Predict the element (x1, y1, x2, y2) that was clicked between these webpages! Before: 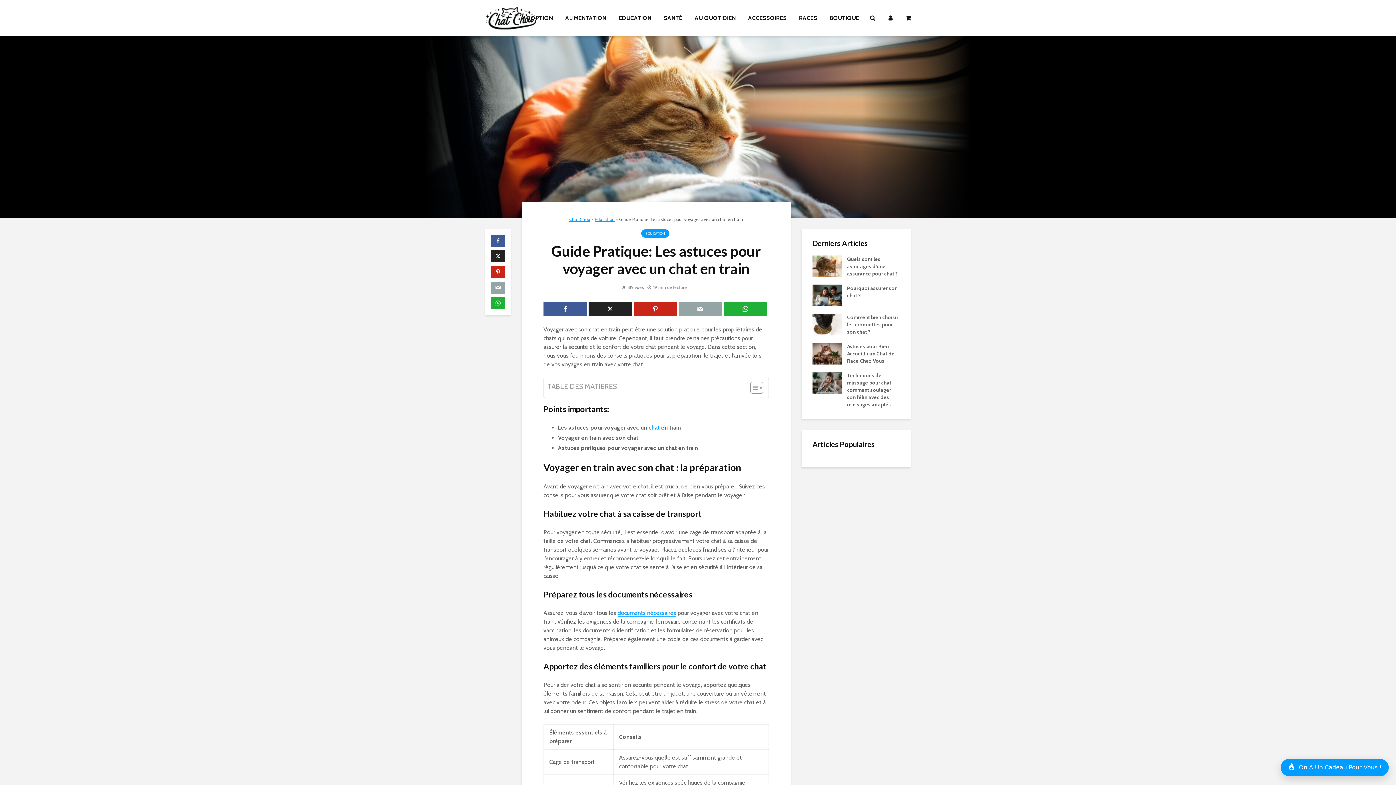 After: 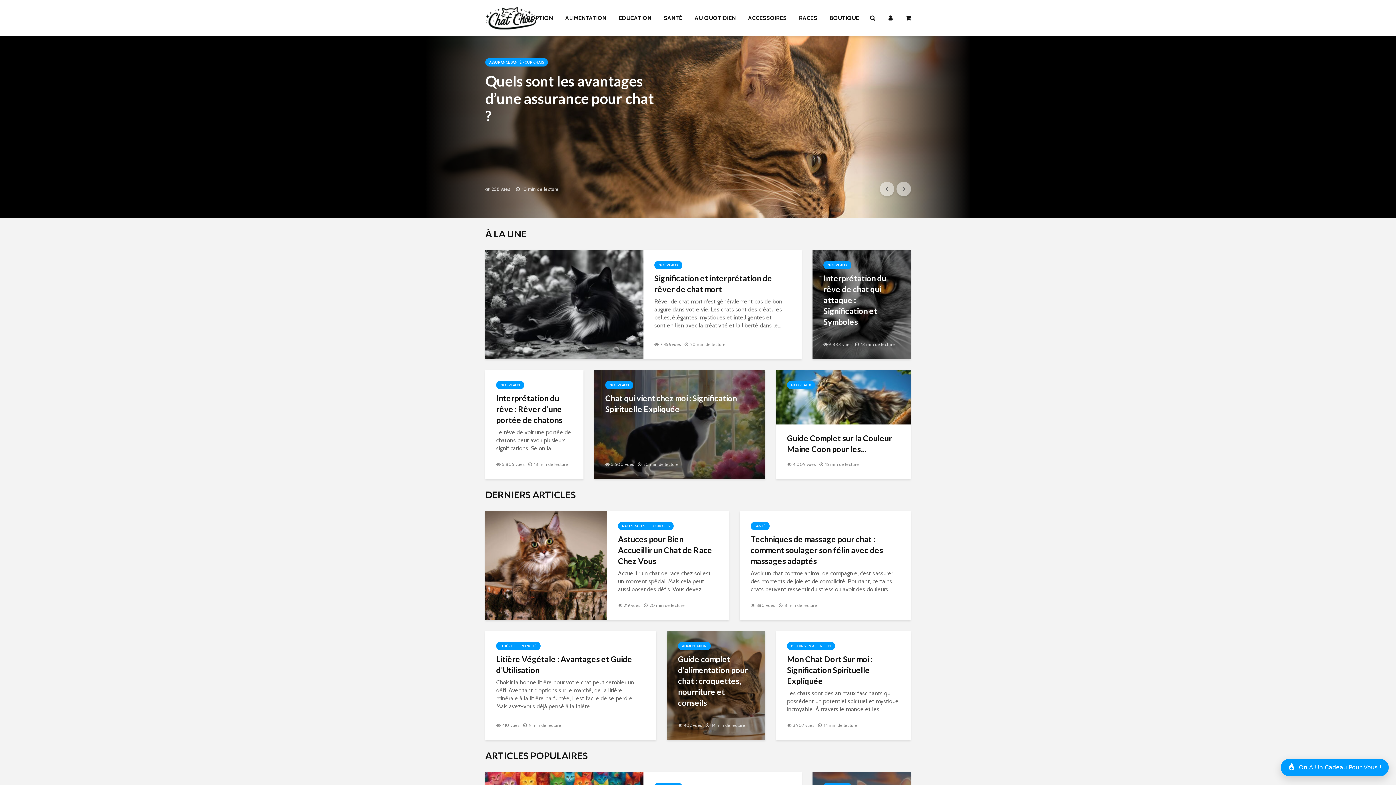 Action: label: Chat Chou bbox: (569, 216, 590, 222)